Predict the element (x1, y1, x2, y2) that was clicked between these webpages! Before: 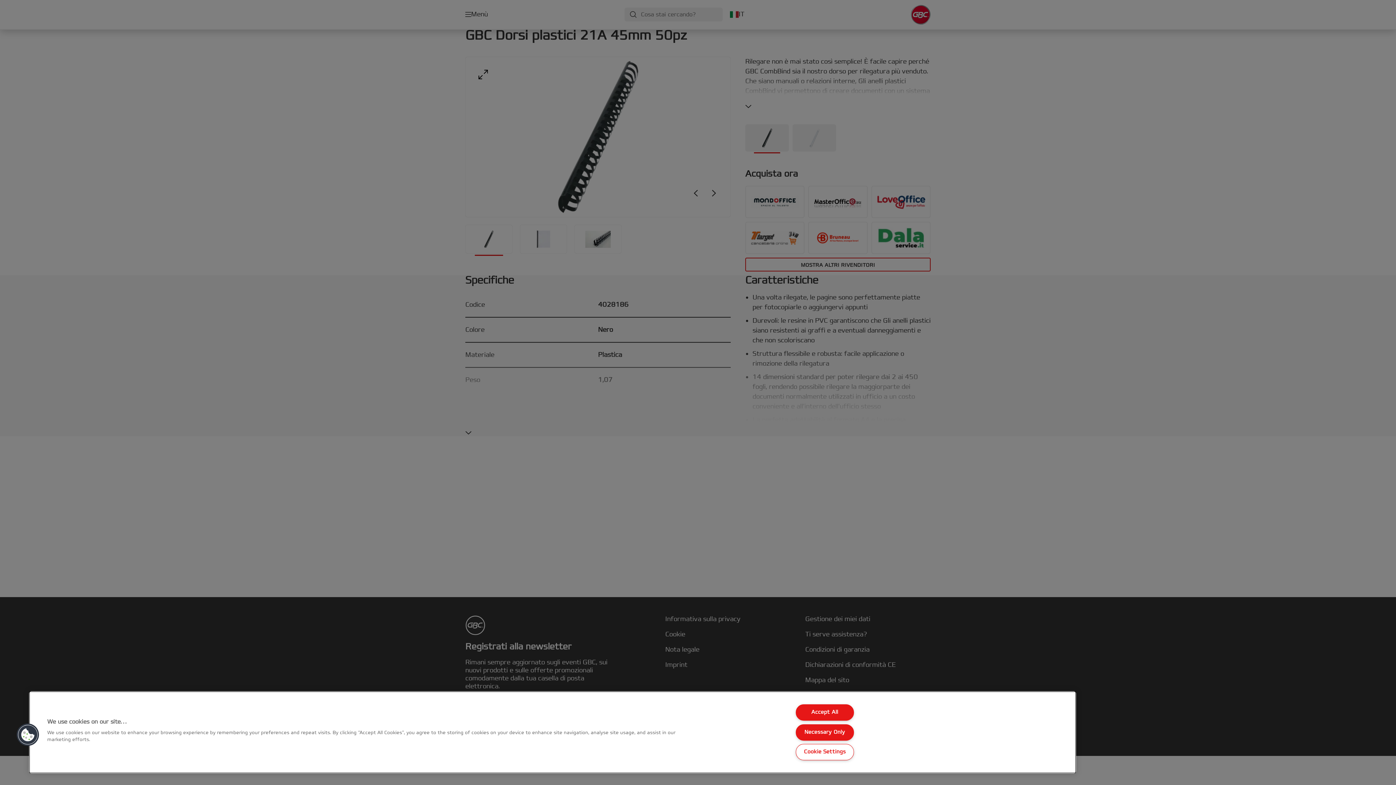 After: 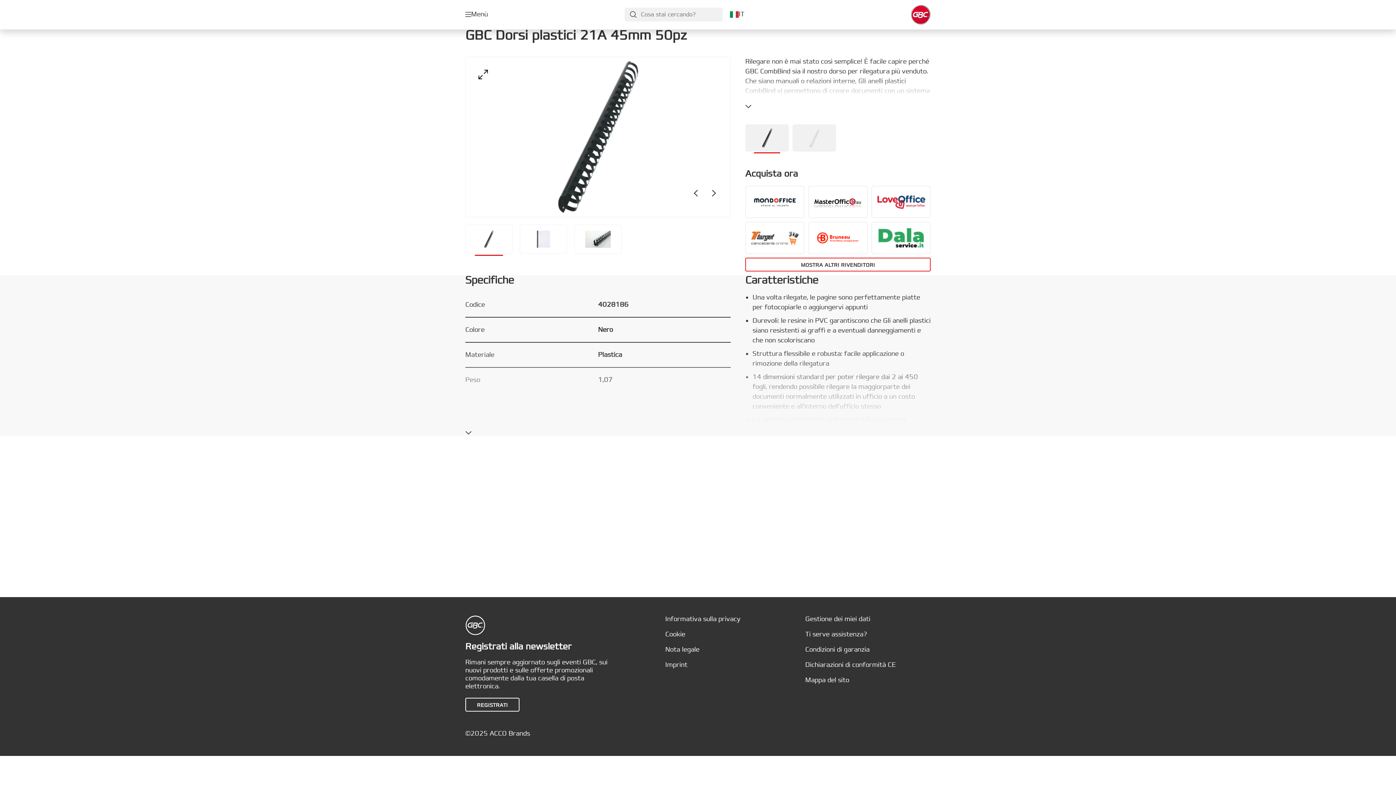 Action: bbox: (795, 724, 854, 740) label: Necessary Only